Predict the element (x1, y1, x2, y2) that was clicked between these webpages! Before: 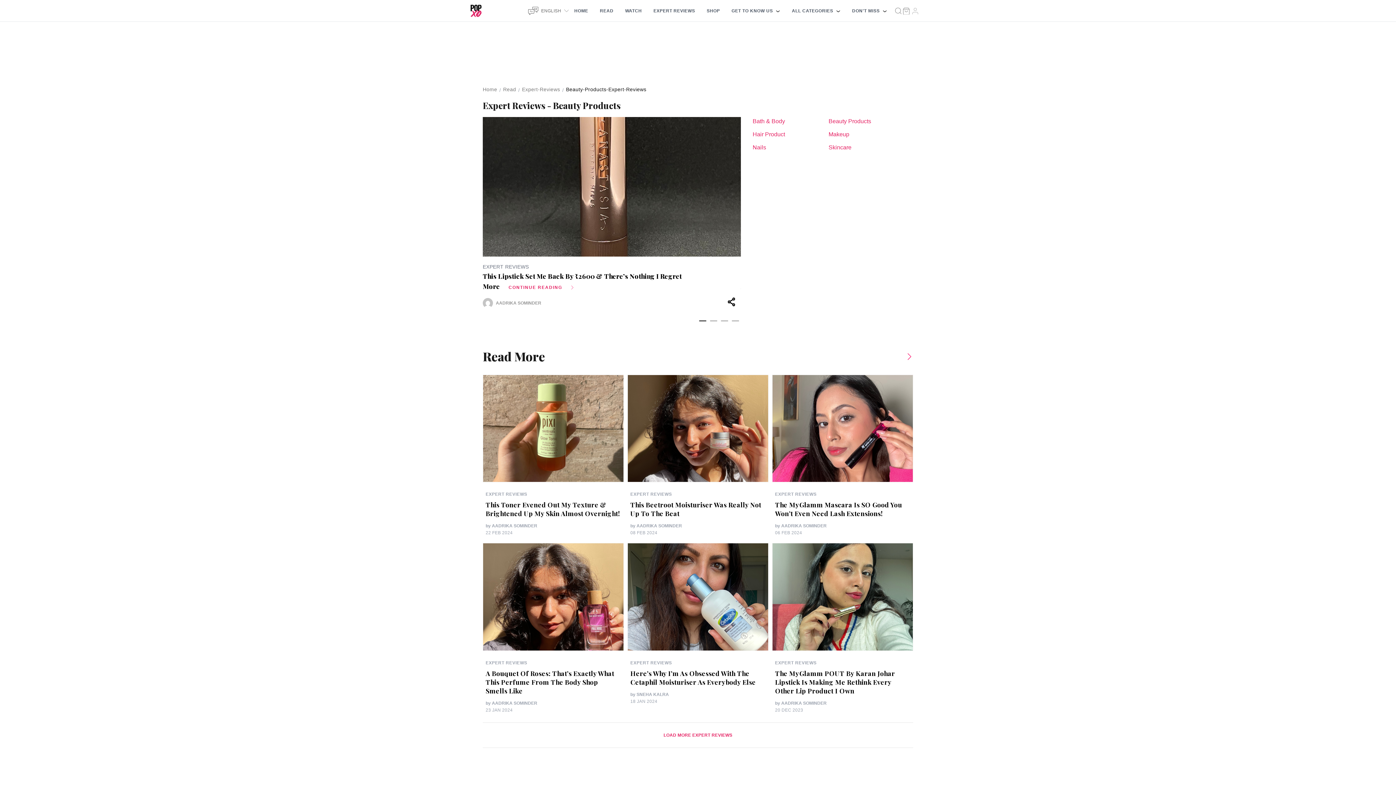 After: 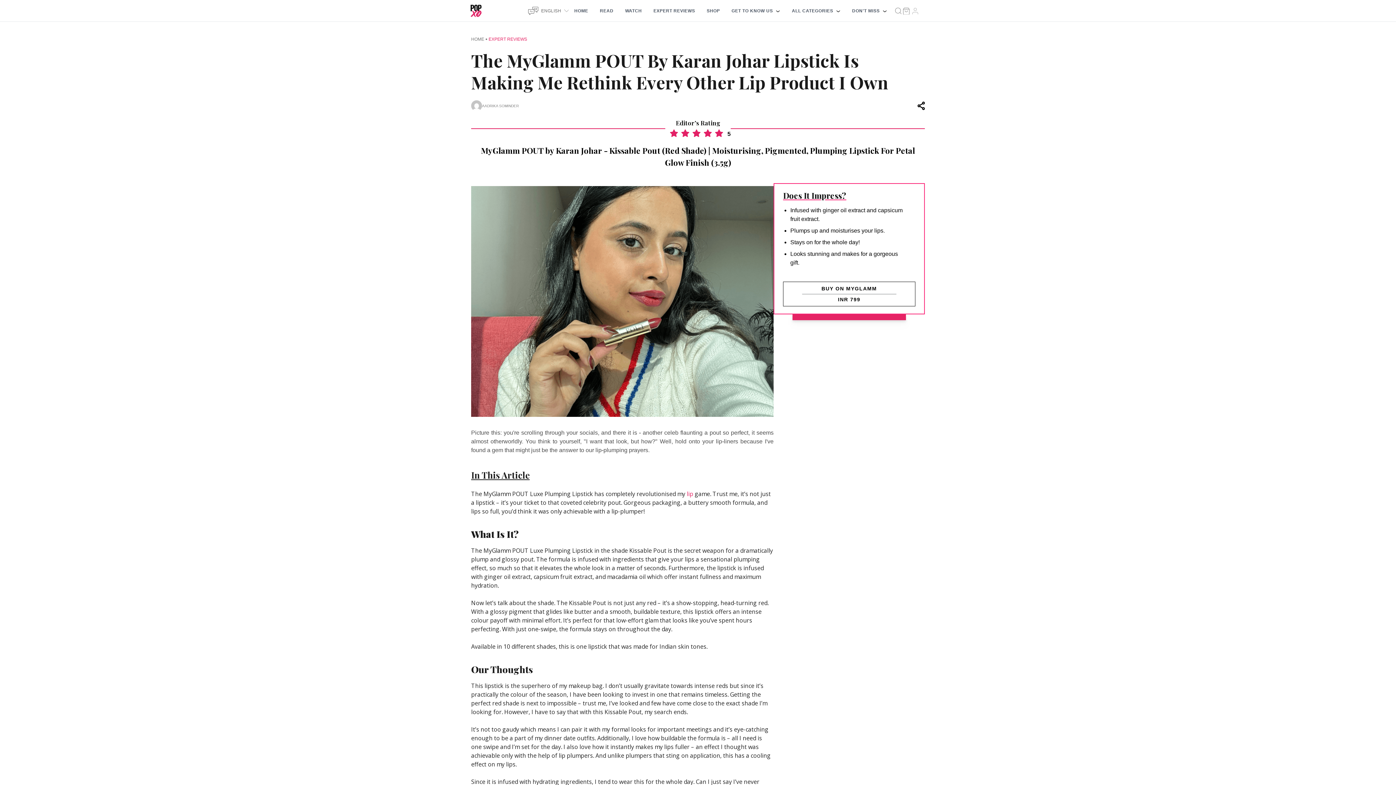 Action: label: The MyGlamm POUT By Karan Johar Lipstick Is Making Me Rethink Every Other Lip Product I Own bbox: (772, 543, 913, 651)